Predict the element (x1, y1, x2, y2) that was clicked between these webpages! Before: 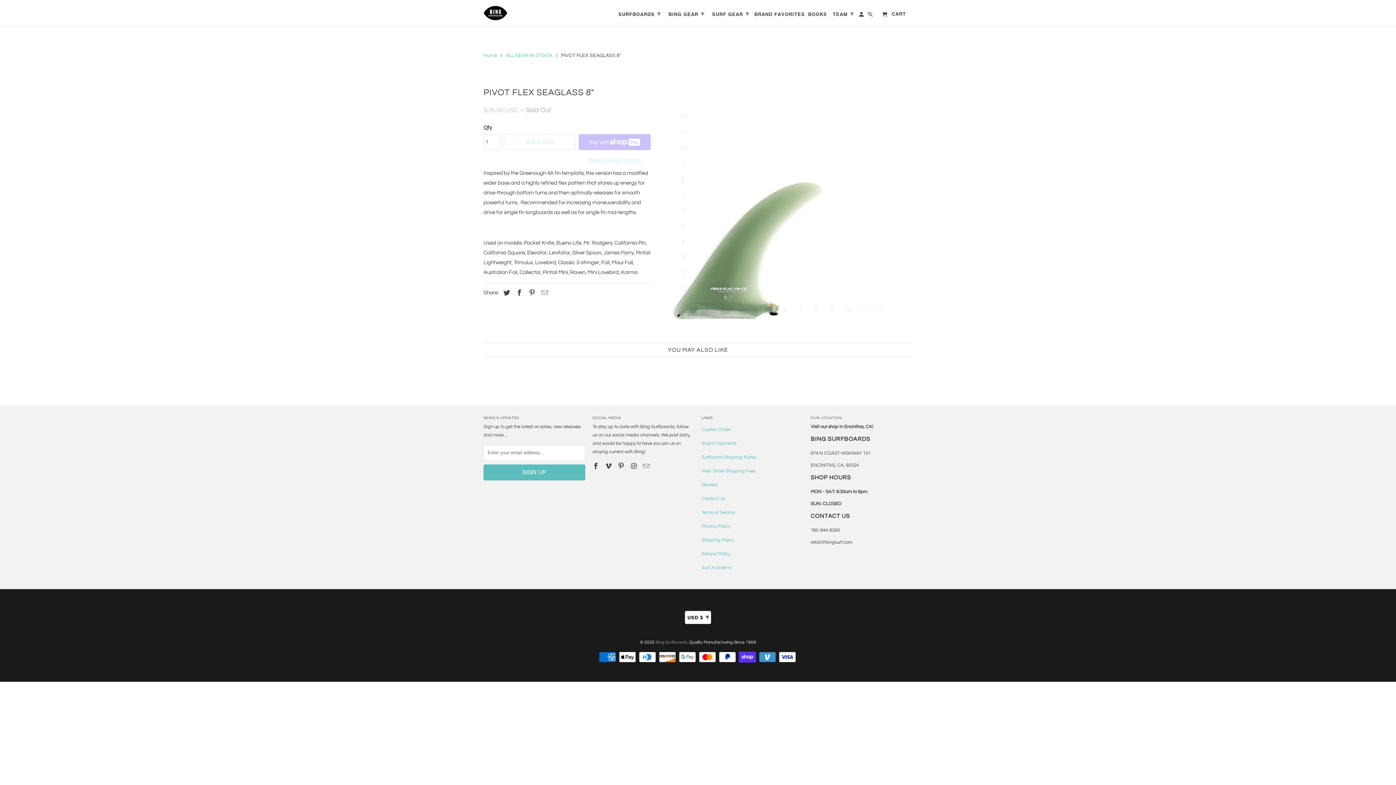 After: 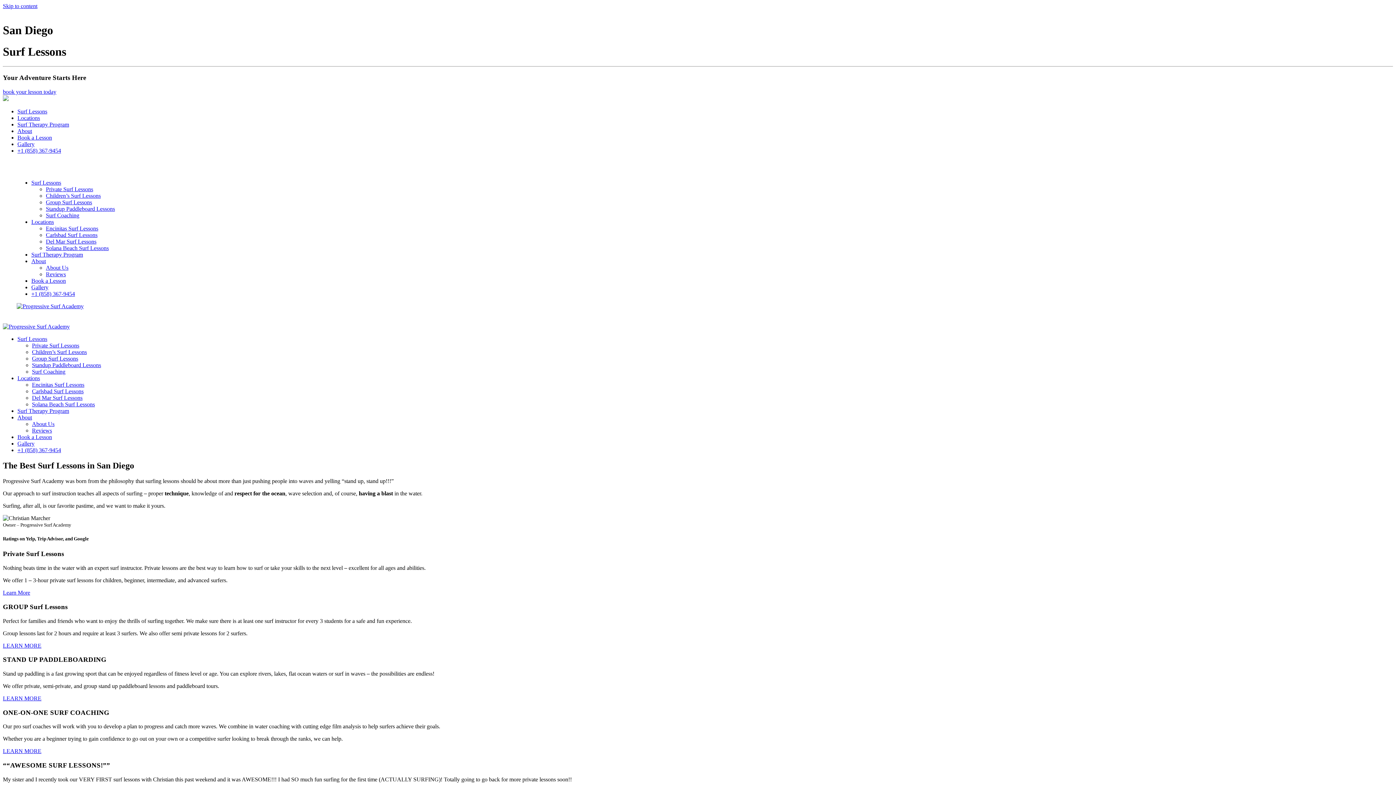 Action: label: Surf Academy bbox: (701, 565, 731, 570)